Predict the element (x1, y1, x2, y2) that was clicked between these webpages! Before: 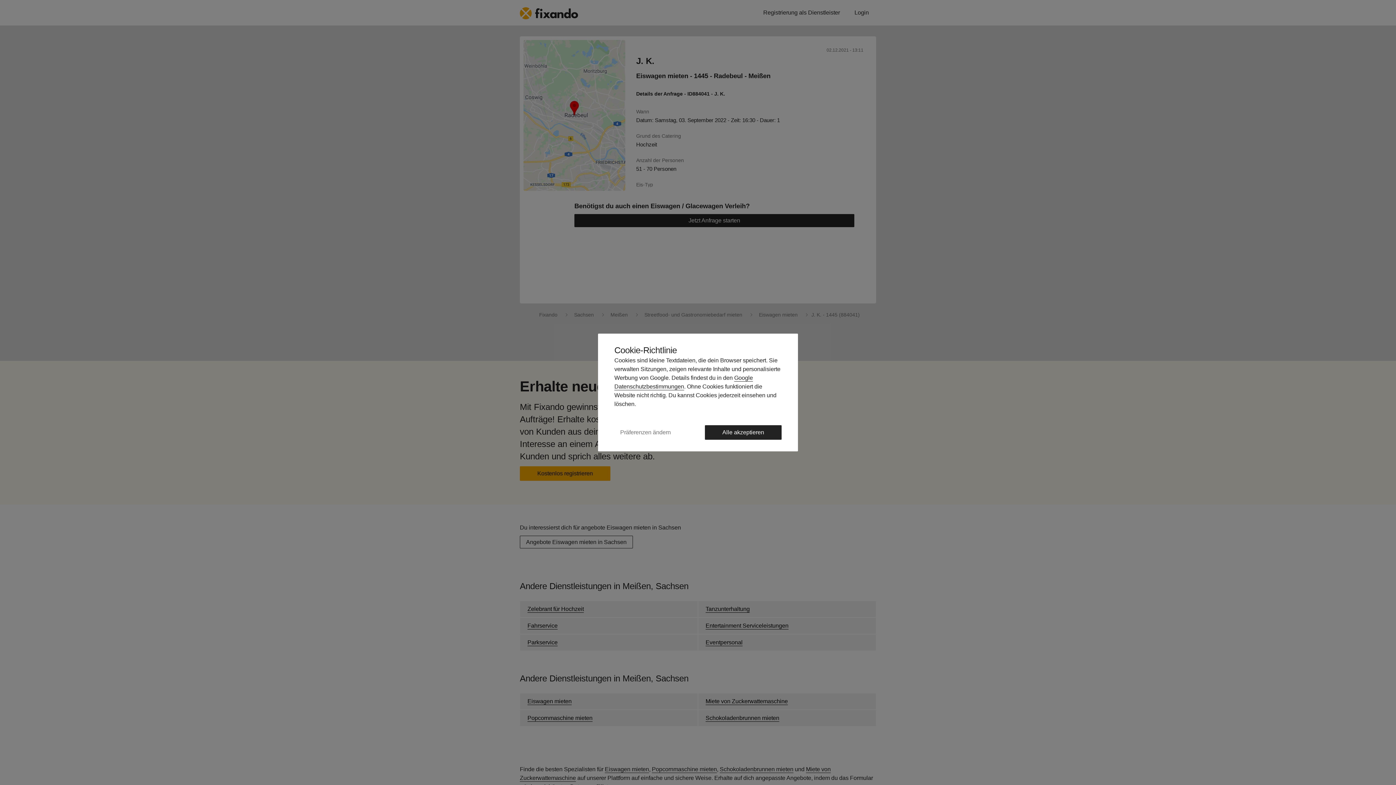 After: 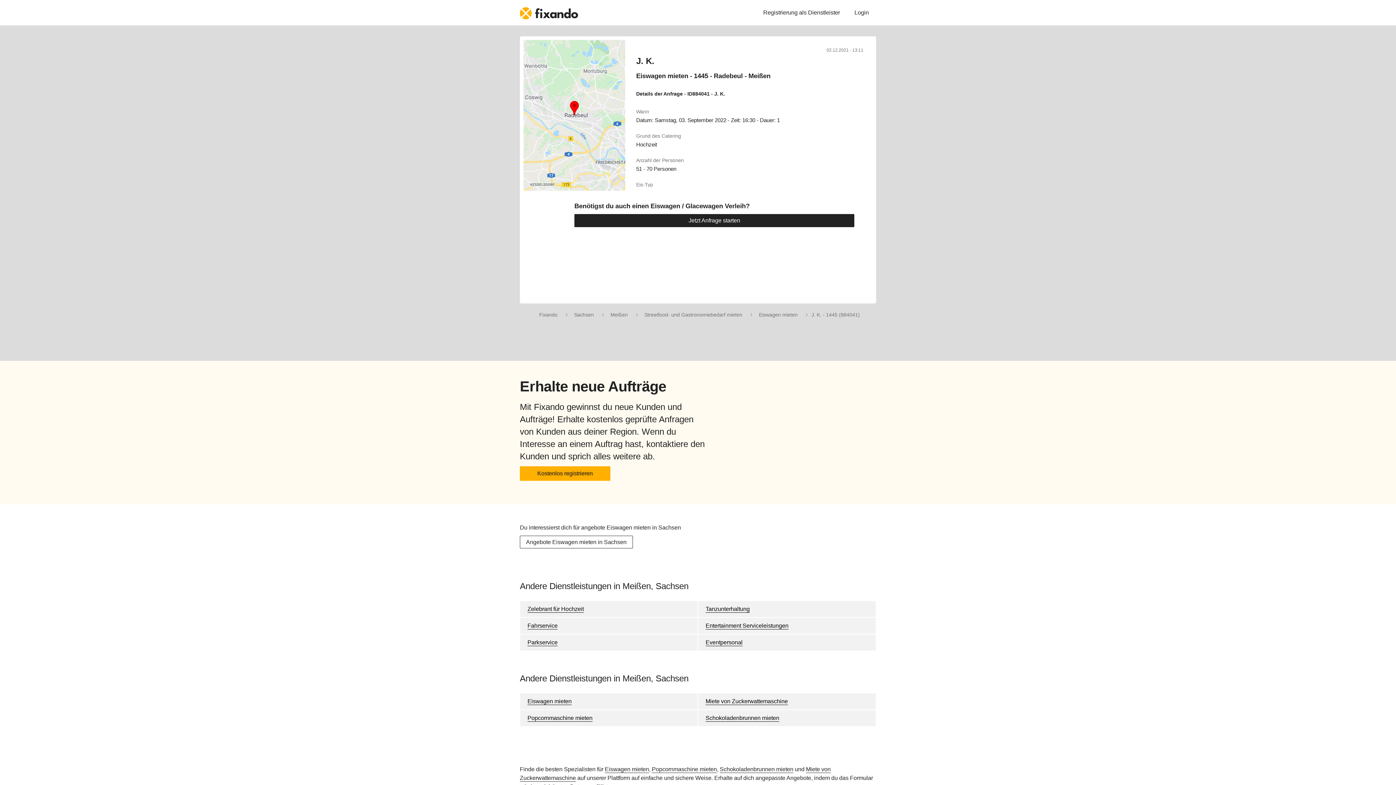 Action: bbox: (705, 425, 781, 440) label: Alle akzeptieren